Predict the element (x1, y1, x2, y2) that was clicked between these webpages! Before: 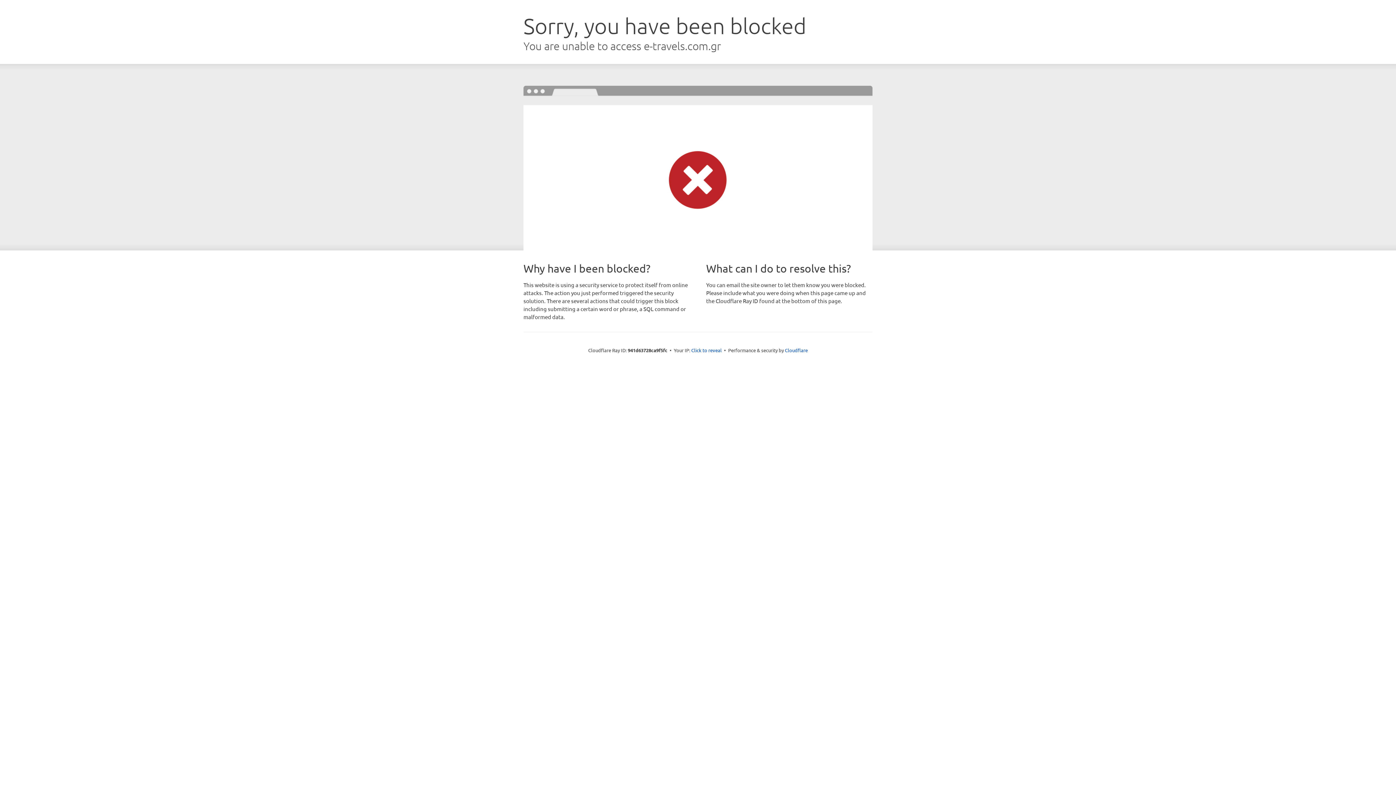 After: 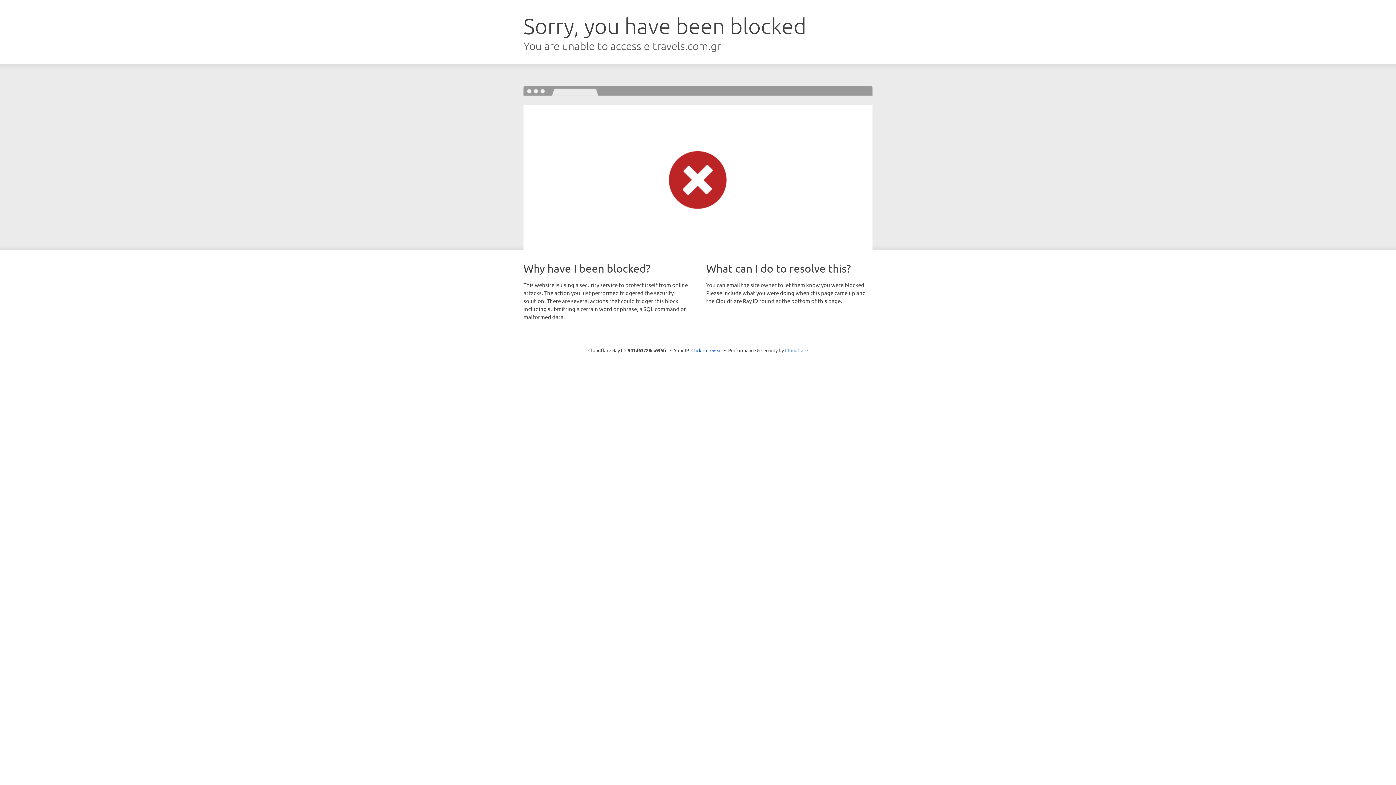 Action: label: Cloudflare bbox: (785, 347, 808, 353)